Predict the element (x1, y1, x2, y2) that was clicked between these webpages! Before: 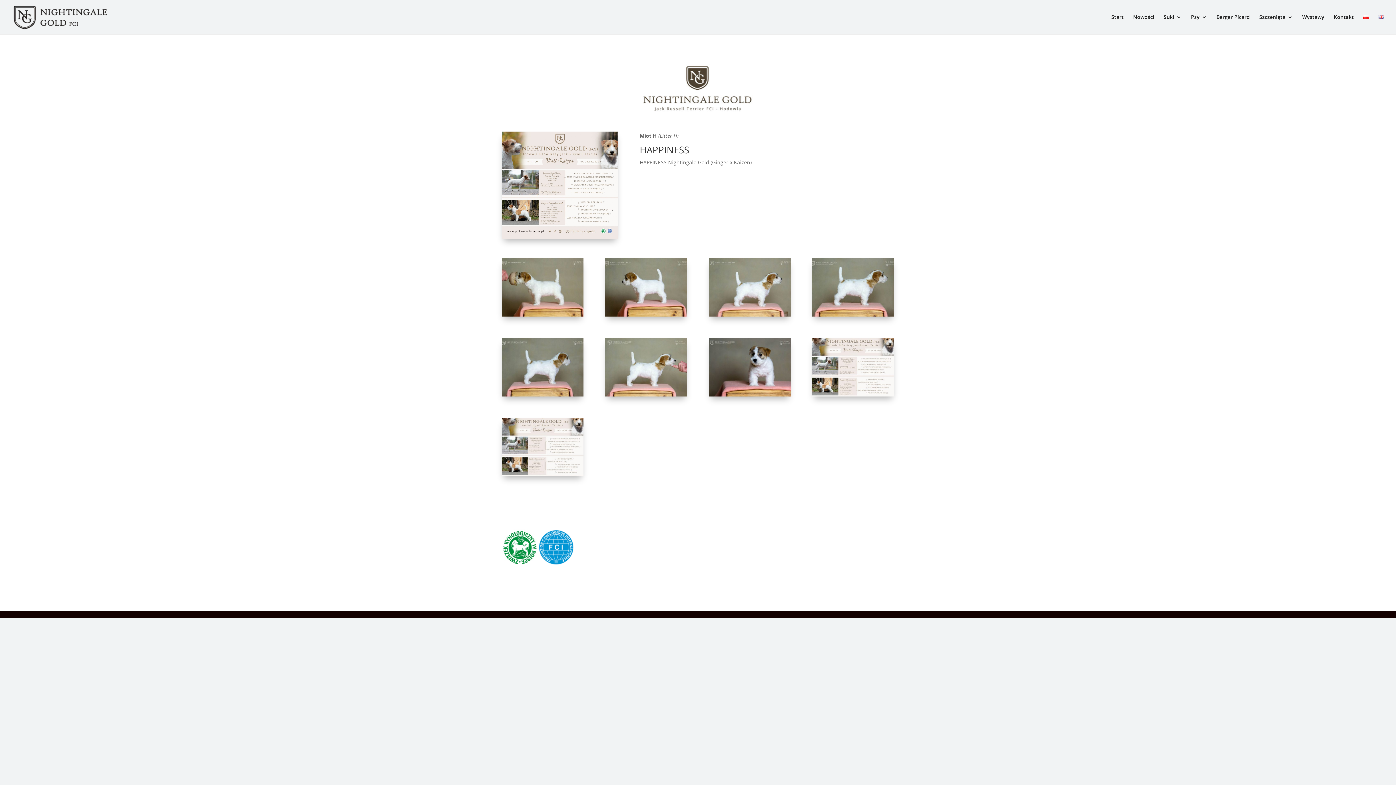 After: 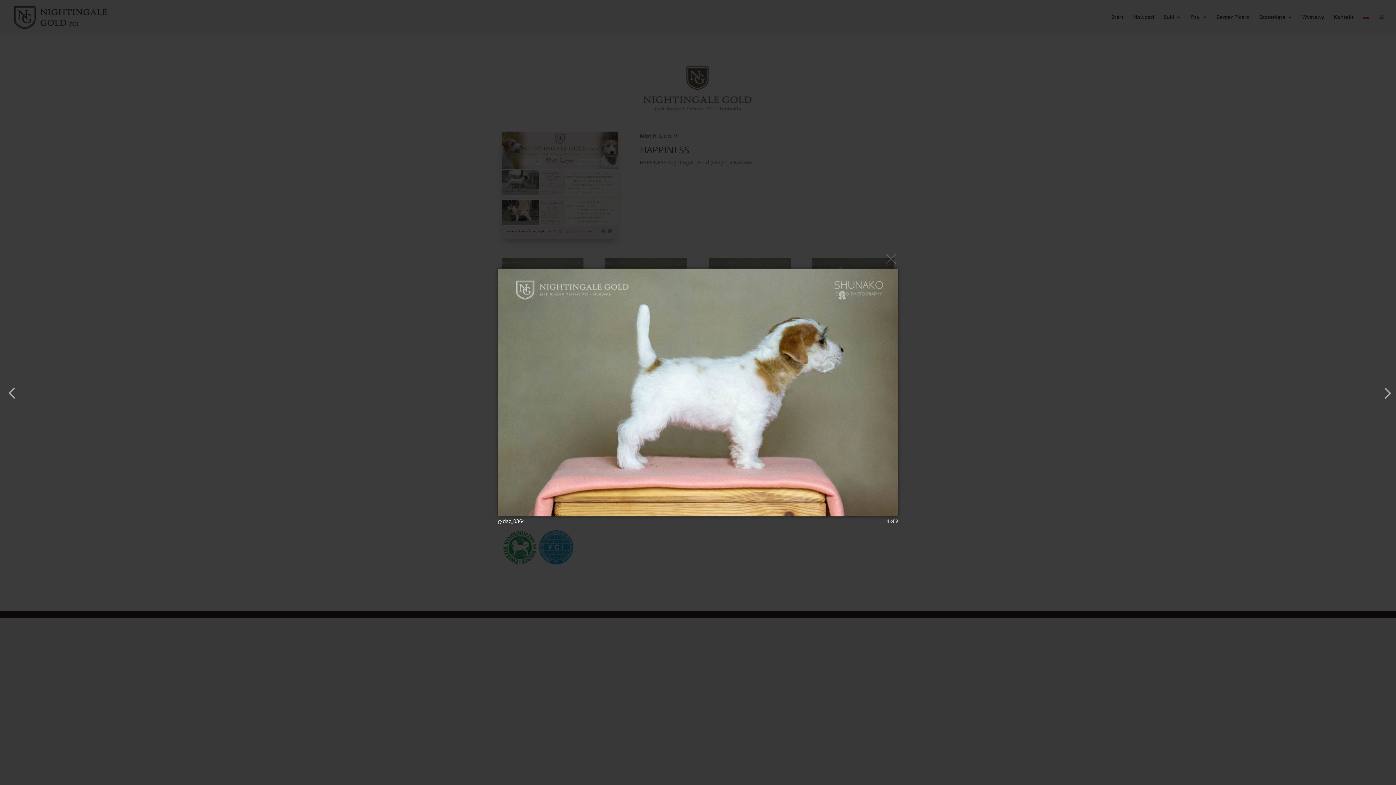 Action: bbox: (812, 311, 894, 318)